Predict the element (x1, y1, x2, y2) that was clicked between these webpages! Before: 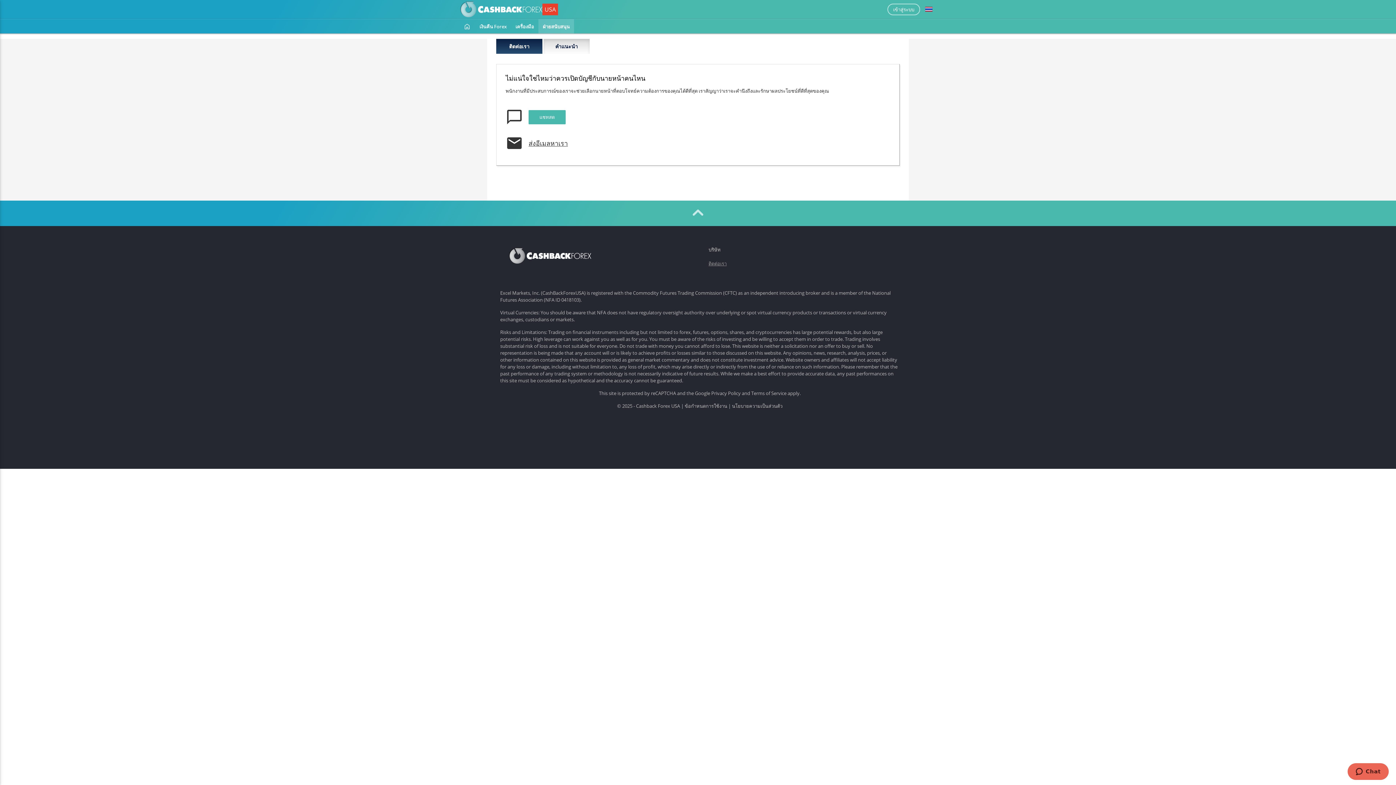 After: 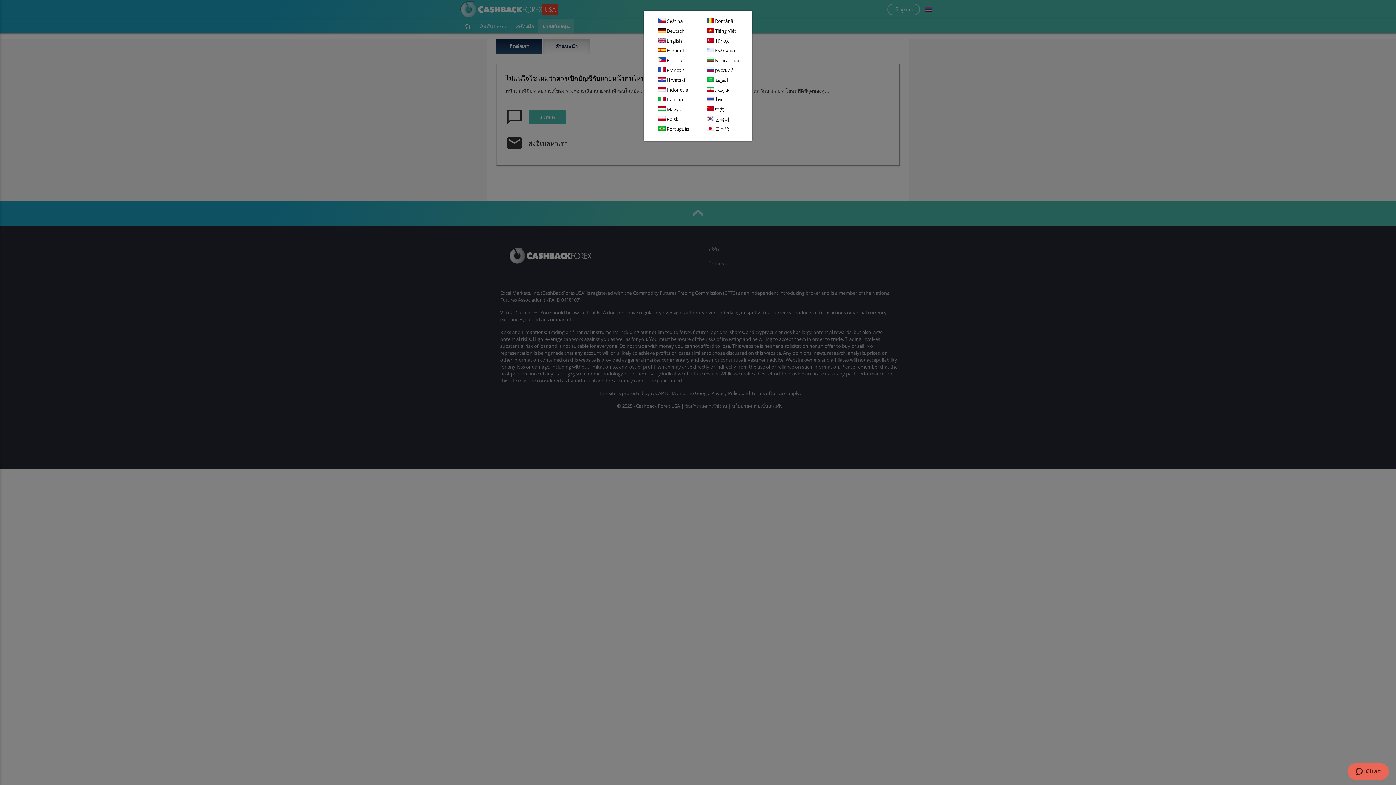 Action: bbox: (925, 5, 932, 13)